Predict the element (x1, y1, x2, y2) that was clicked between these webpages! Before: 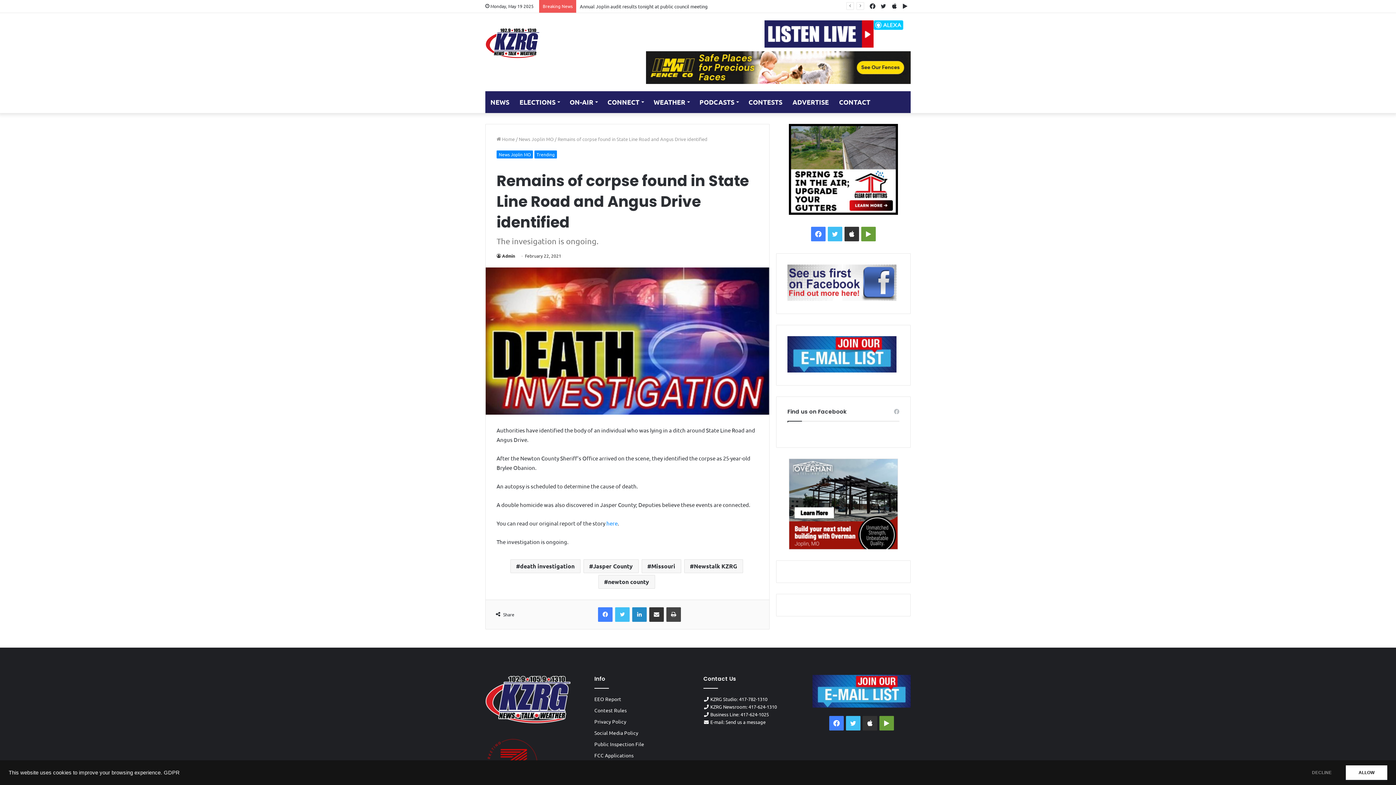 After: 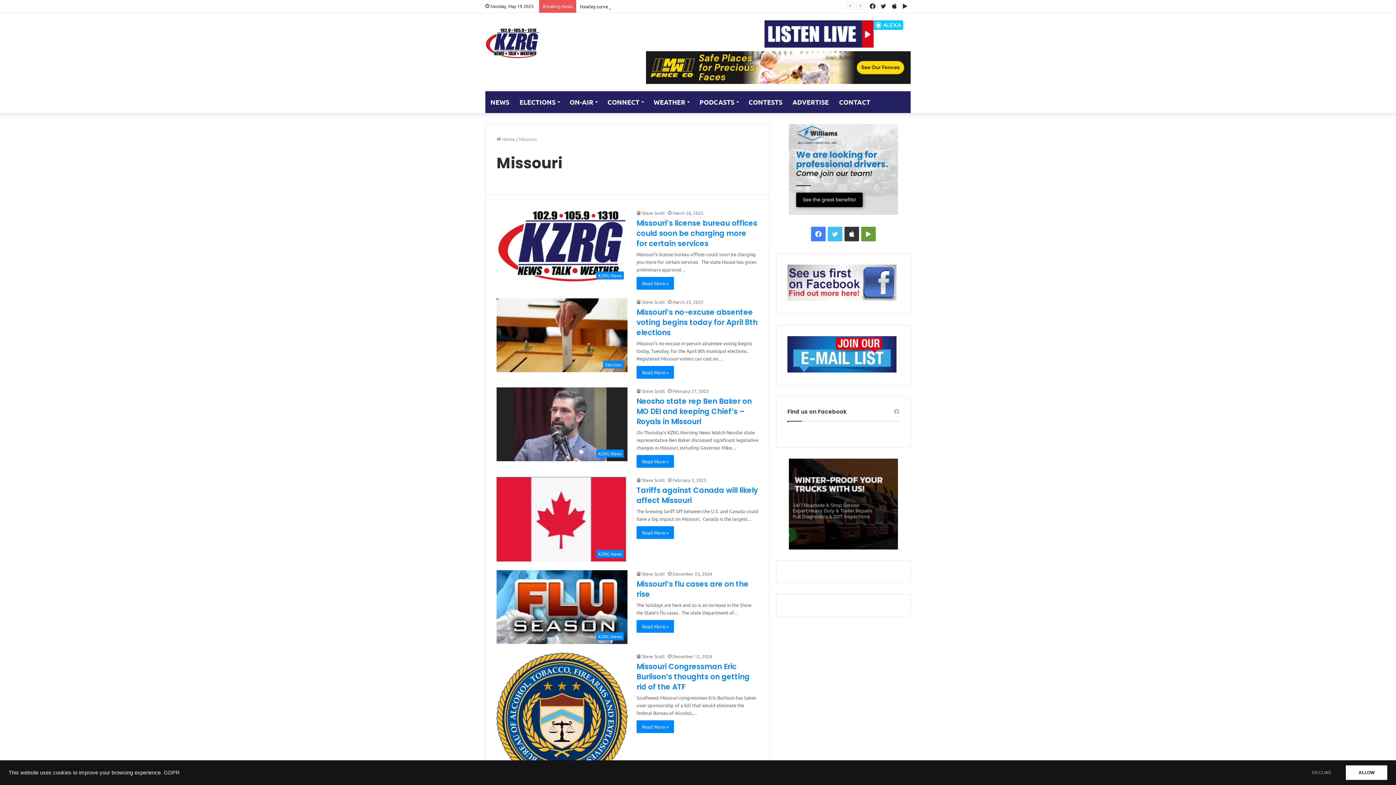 Action: bbox: (641, 559, 681, 573) label: Missouri